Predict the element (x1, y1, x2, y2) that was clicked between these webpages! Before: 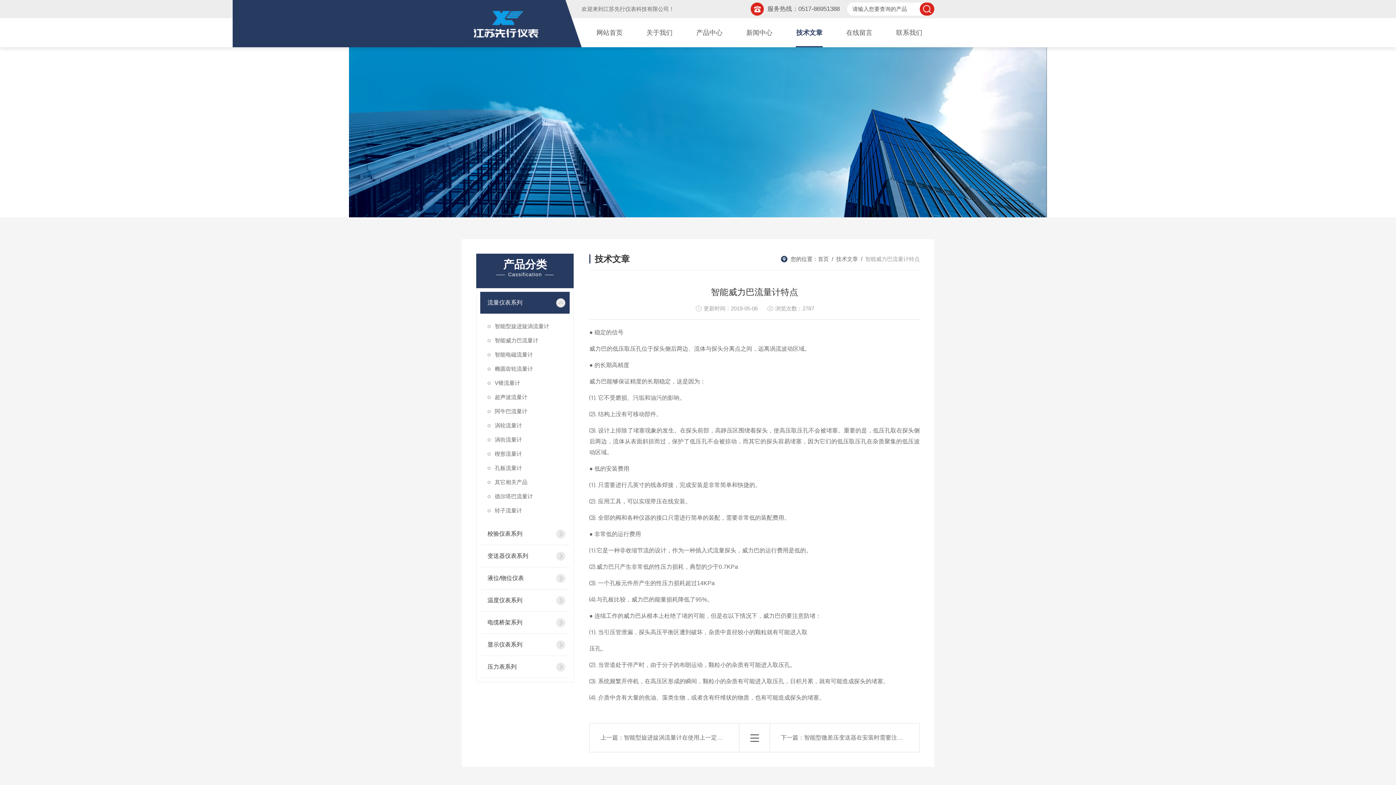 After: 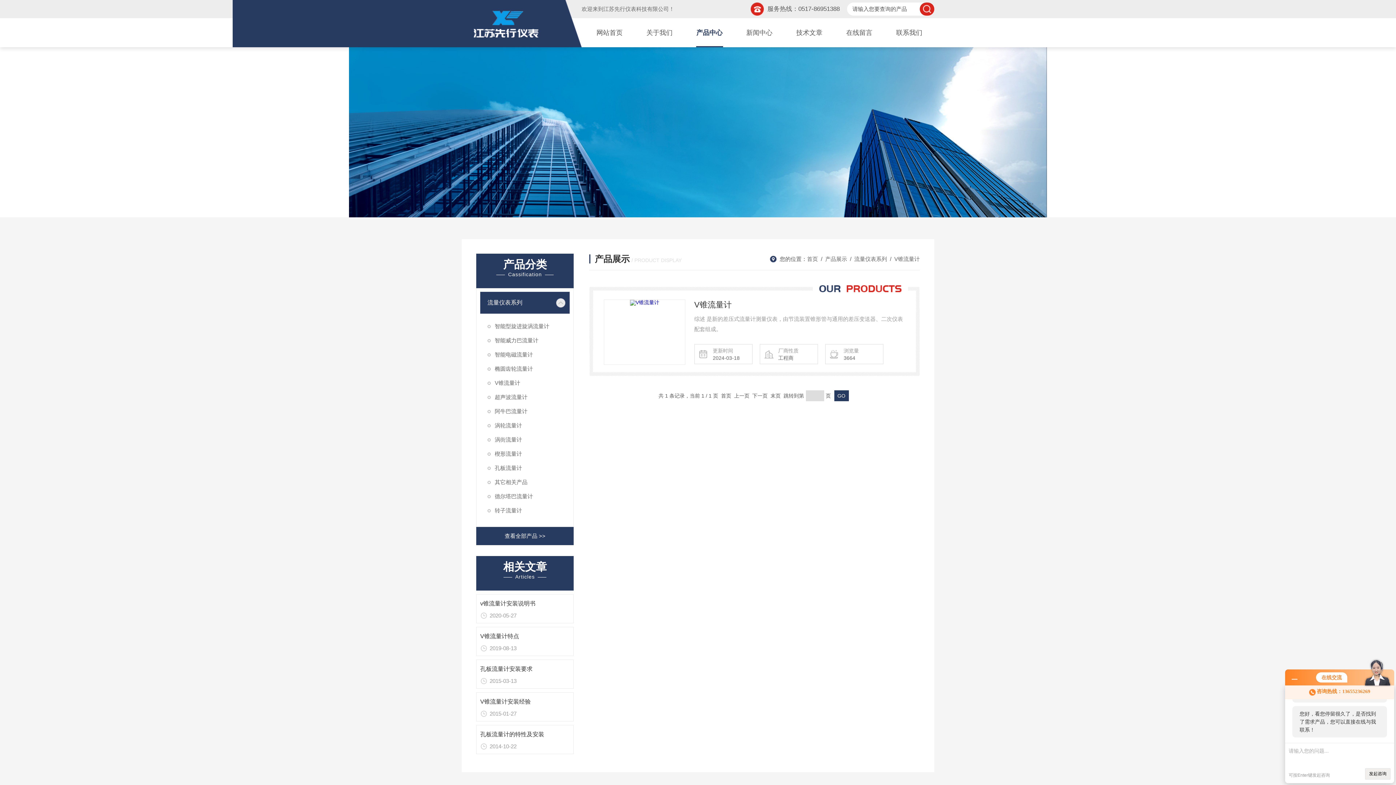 Action: label: V锥流量计 bbox: (480, 376, 569, 390)